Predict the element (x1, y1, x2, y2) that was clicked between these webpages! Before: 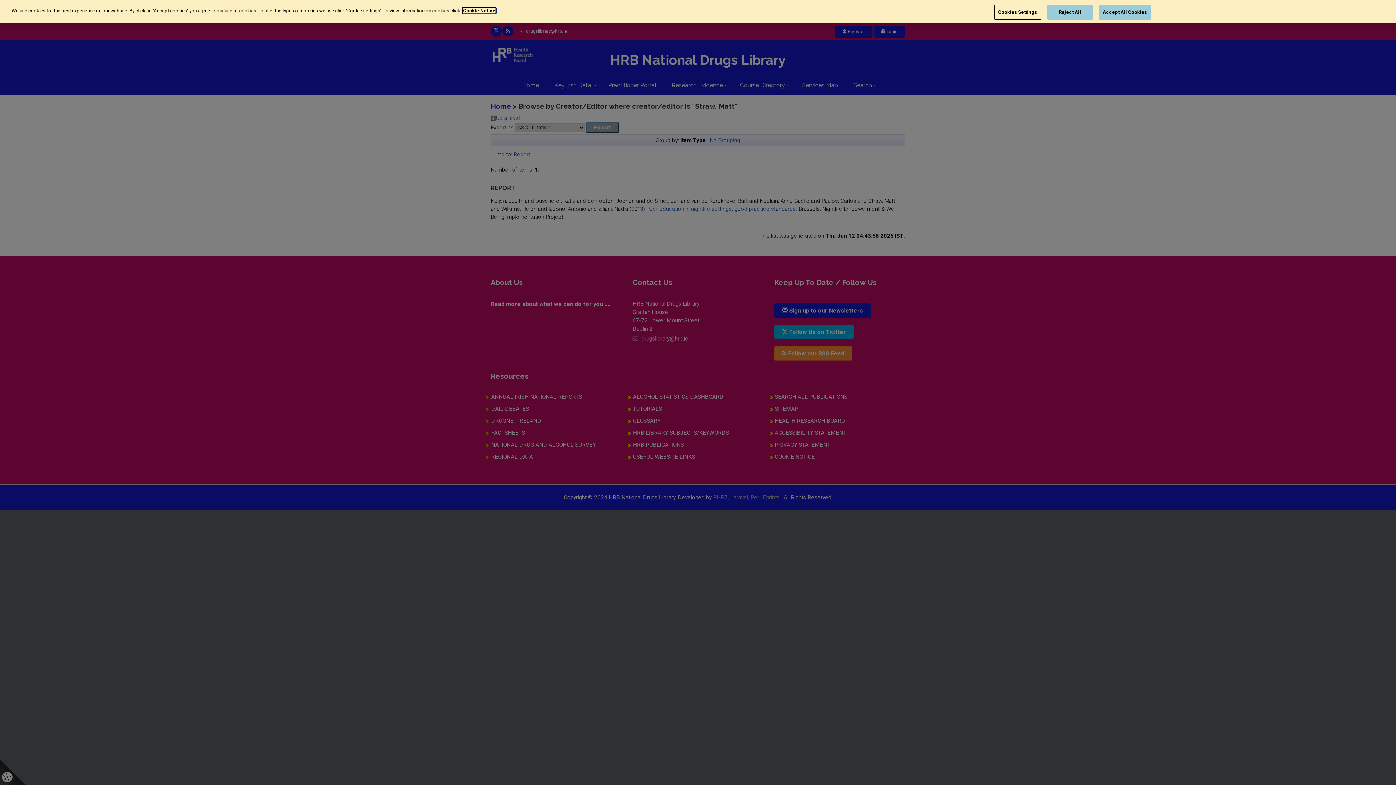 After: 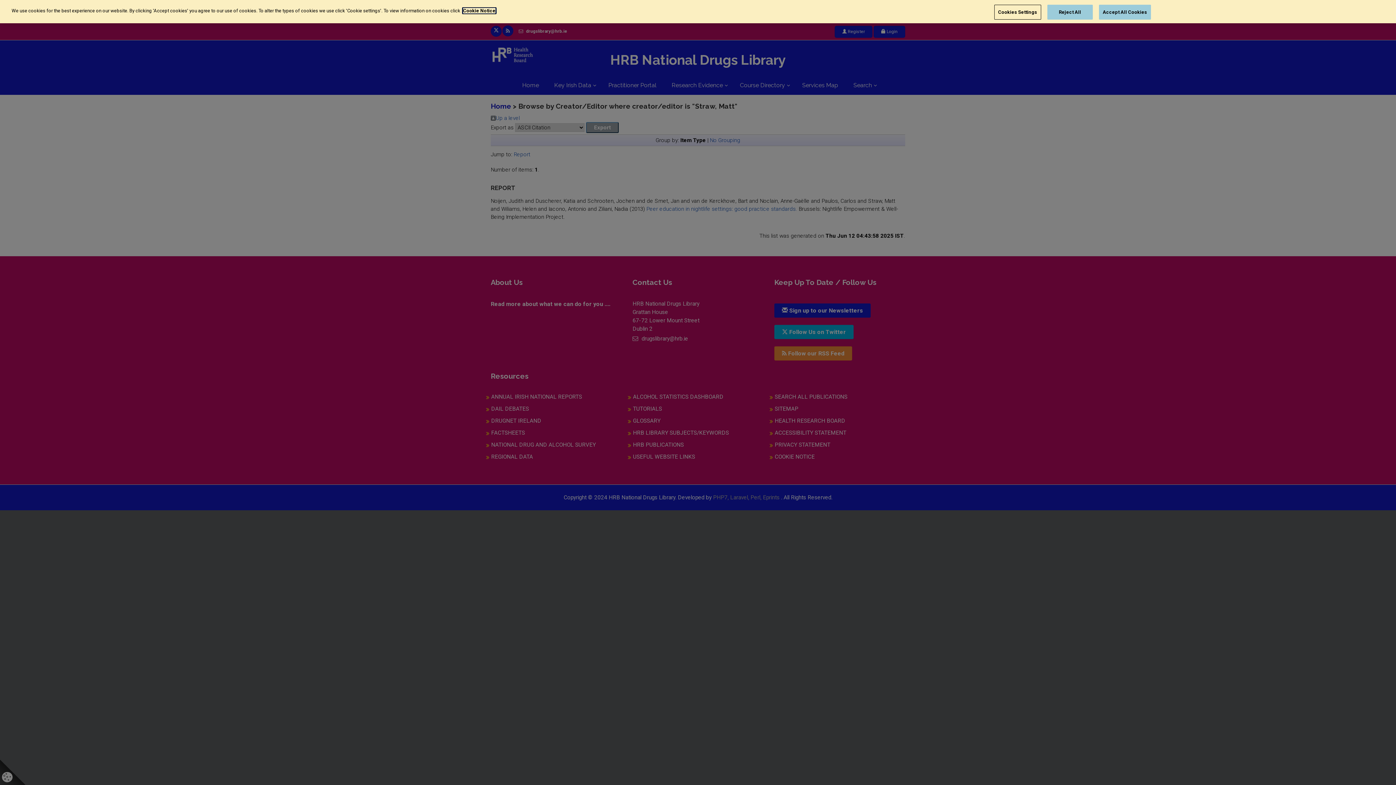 Action: label: More information about your privacy, opens in a new tab bbox: (462, 6, 496, 14)